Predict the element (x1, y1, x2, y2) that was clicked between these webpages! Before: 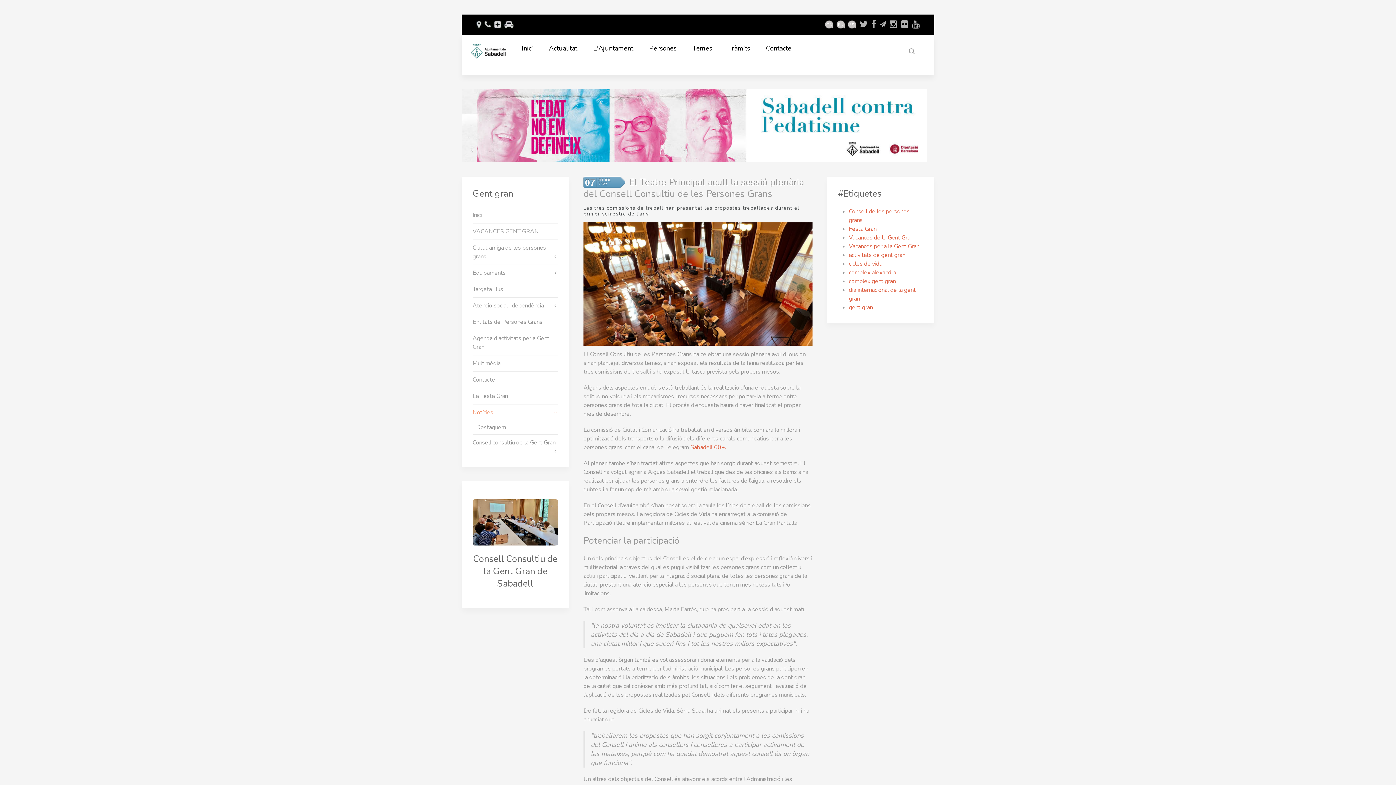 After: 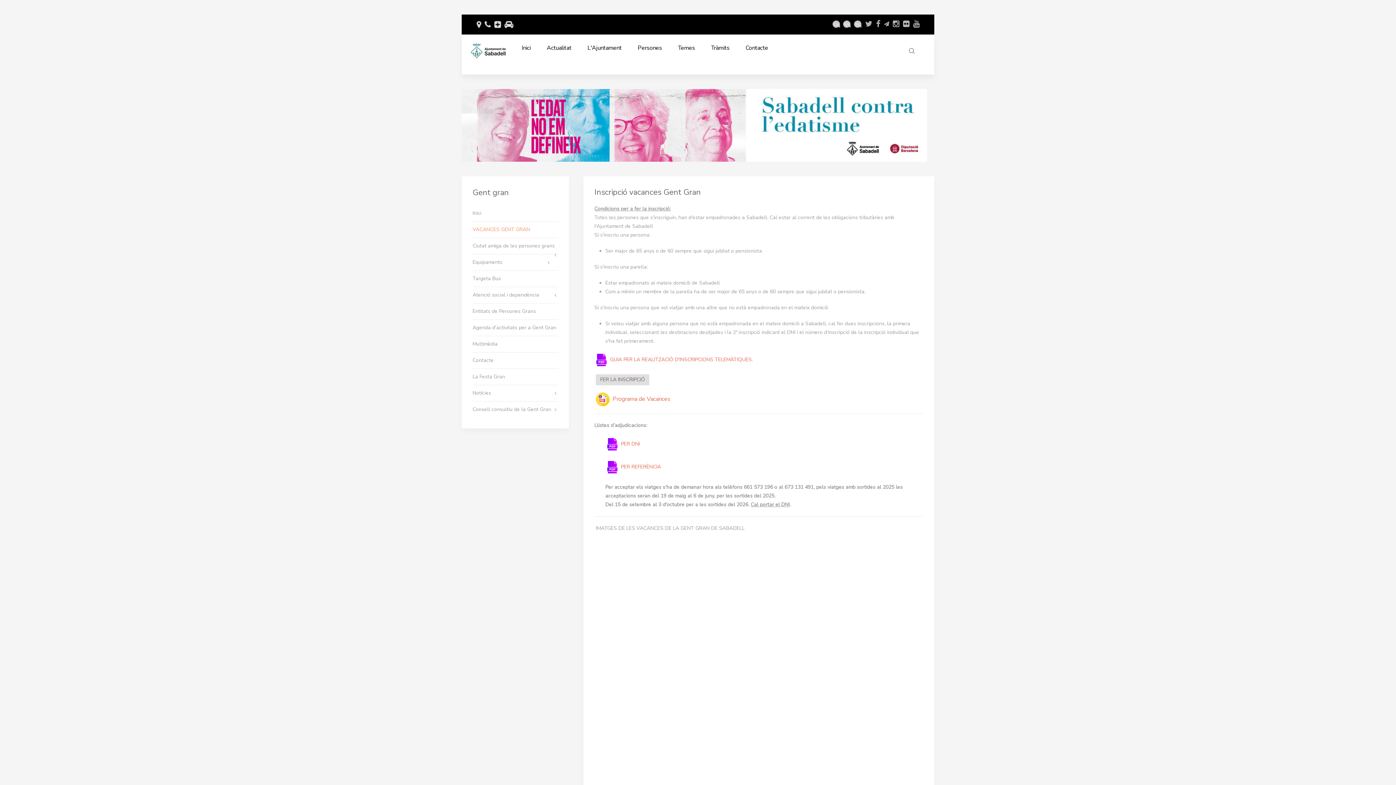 Action: bbox: (472, 223, 558, 239) label: VACANCES GENT GRAN